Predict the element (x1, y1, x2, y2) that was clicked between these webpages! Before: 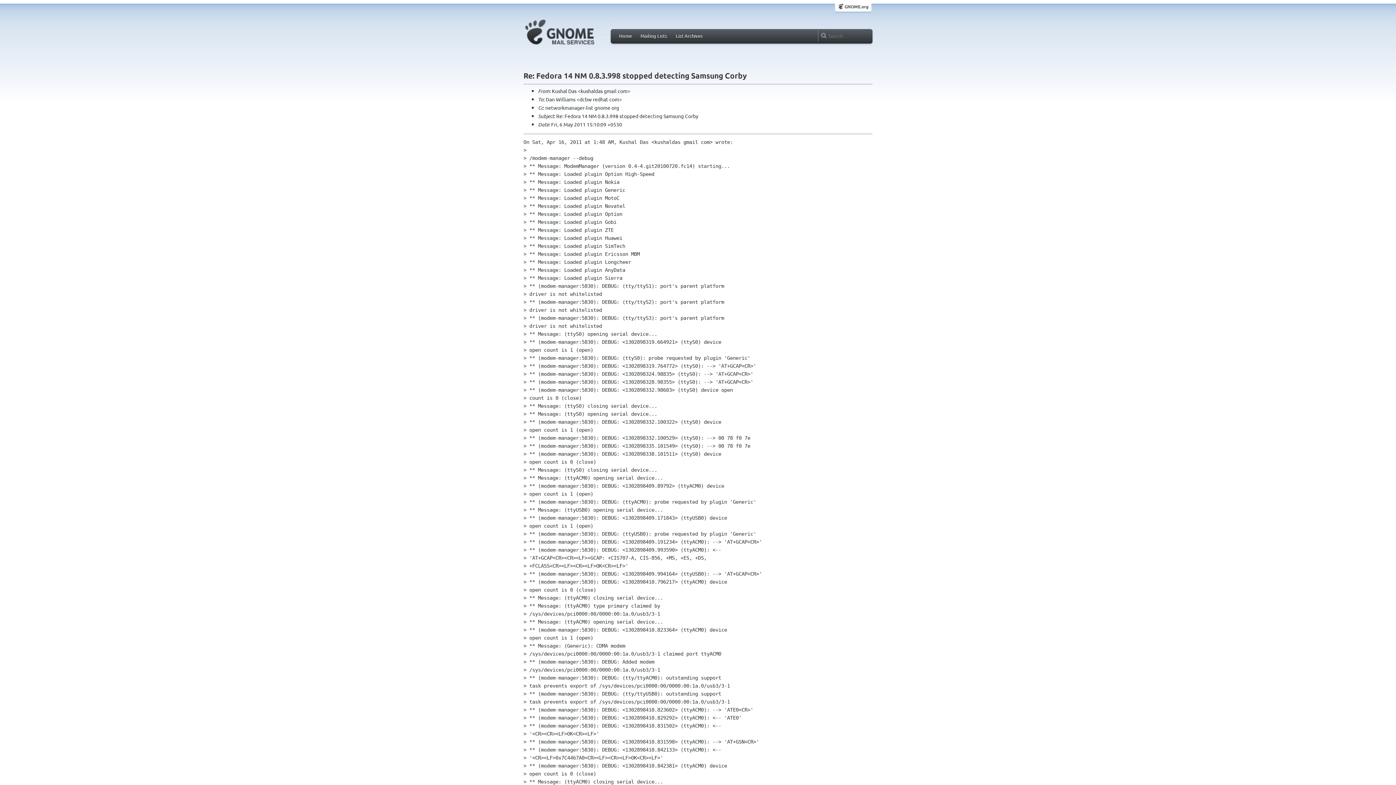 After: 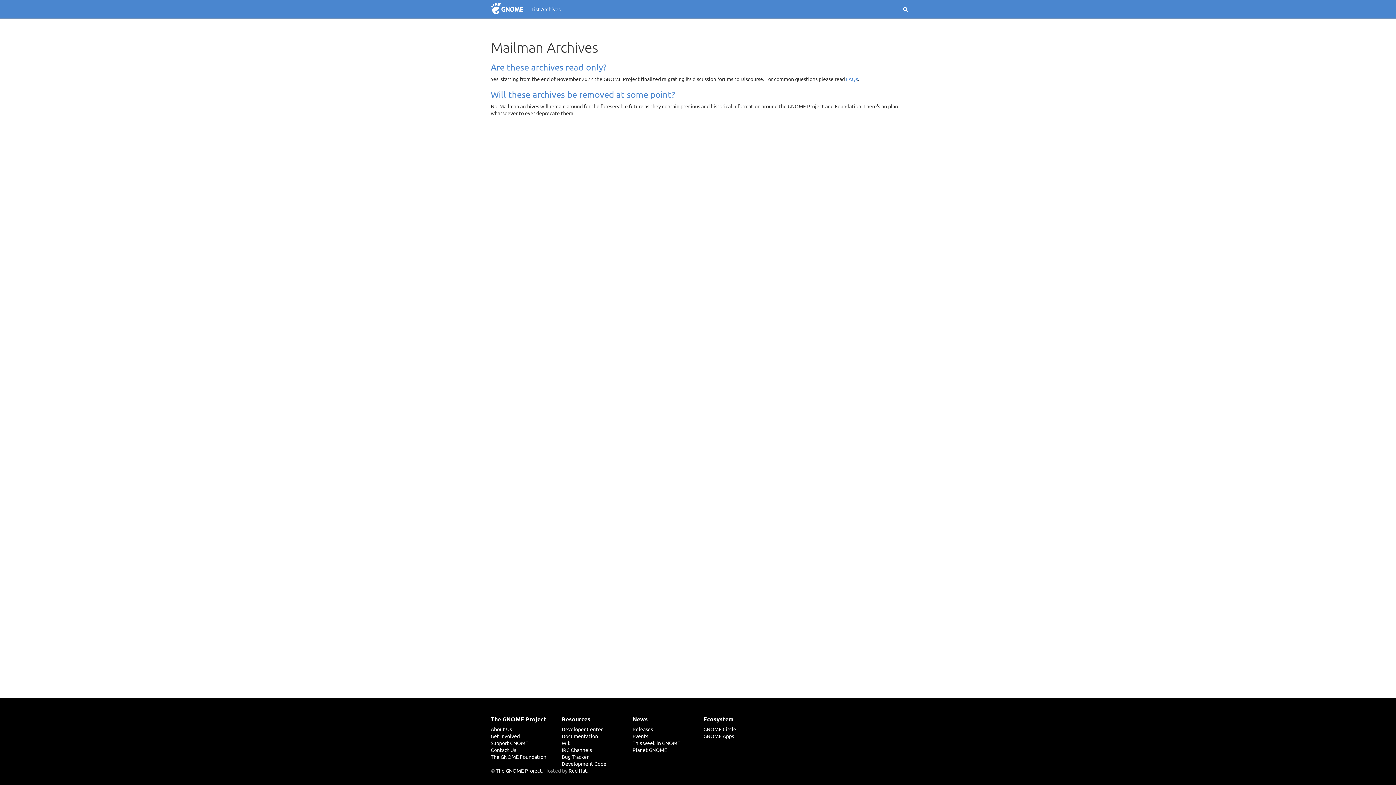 Action: bbox: (527, 43, 614, 49)